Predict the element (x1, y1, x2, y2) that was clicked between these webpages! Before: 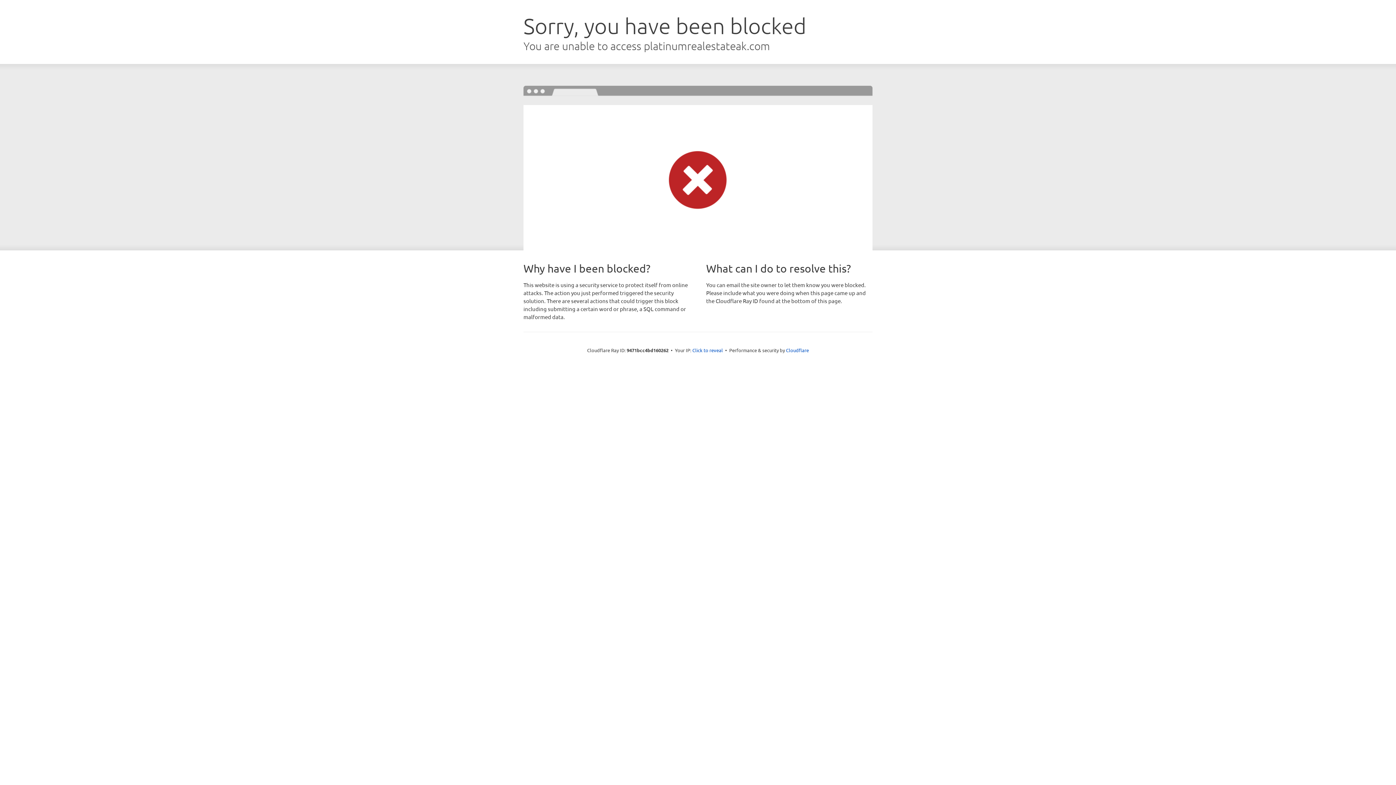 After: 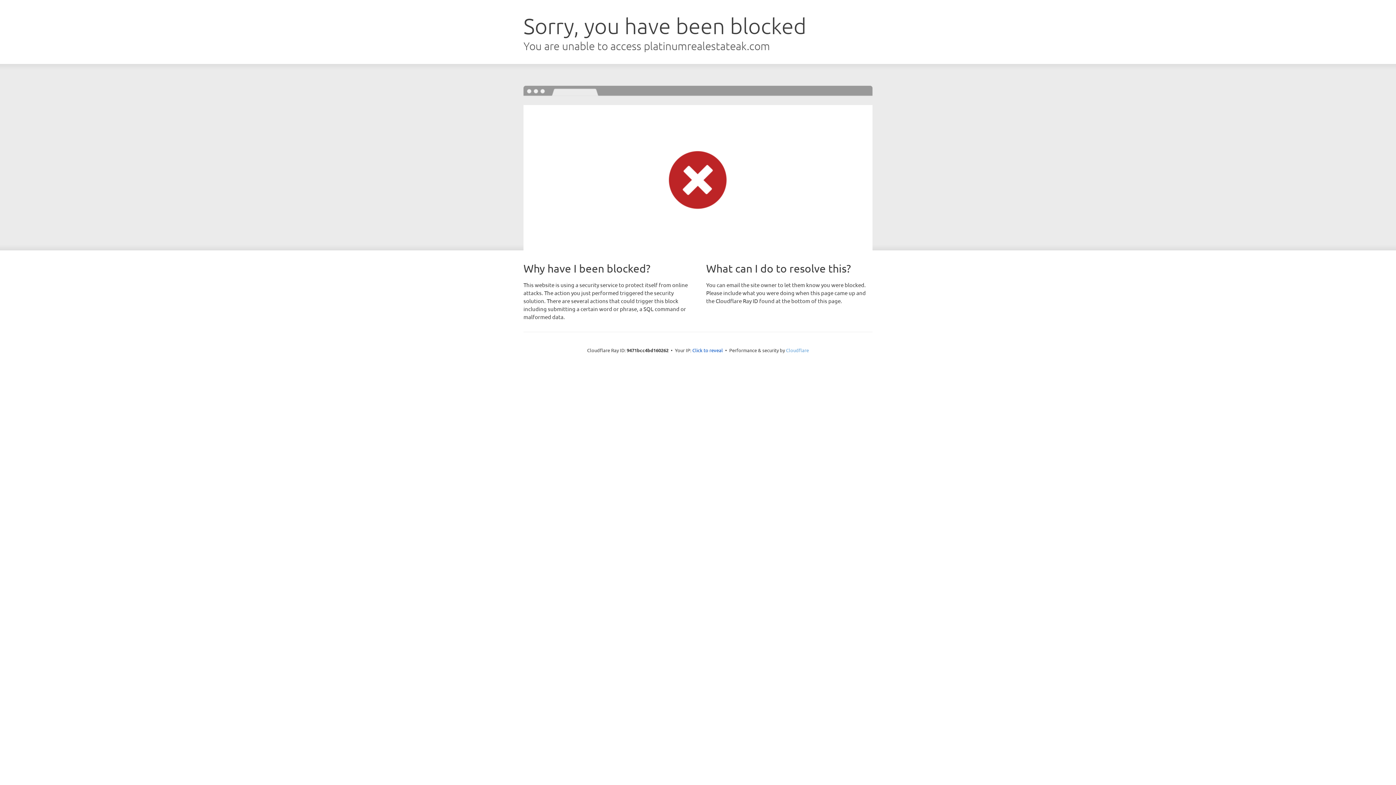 Action: bbox: (786, 347, 809, 353) label: Cloudflare